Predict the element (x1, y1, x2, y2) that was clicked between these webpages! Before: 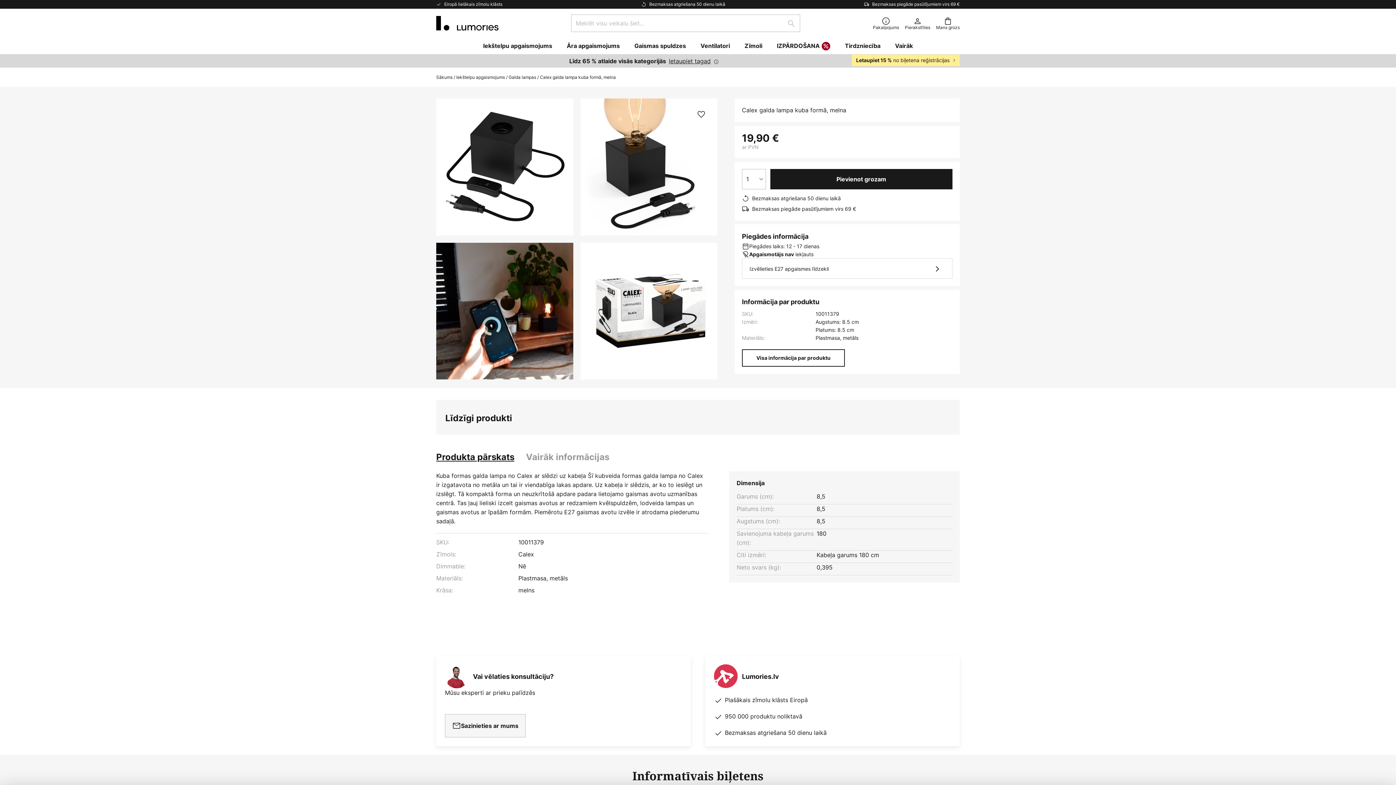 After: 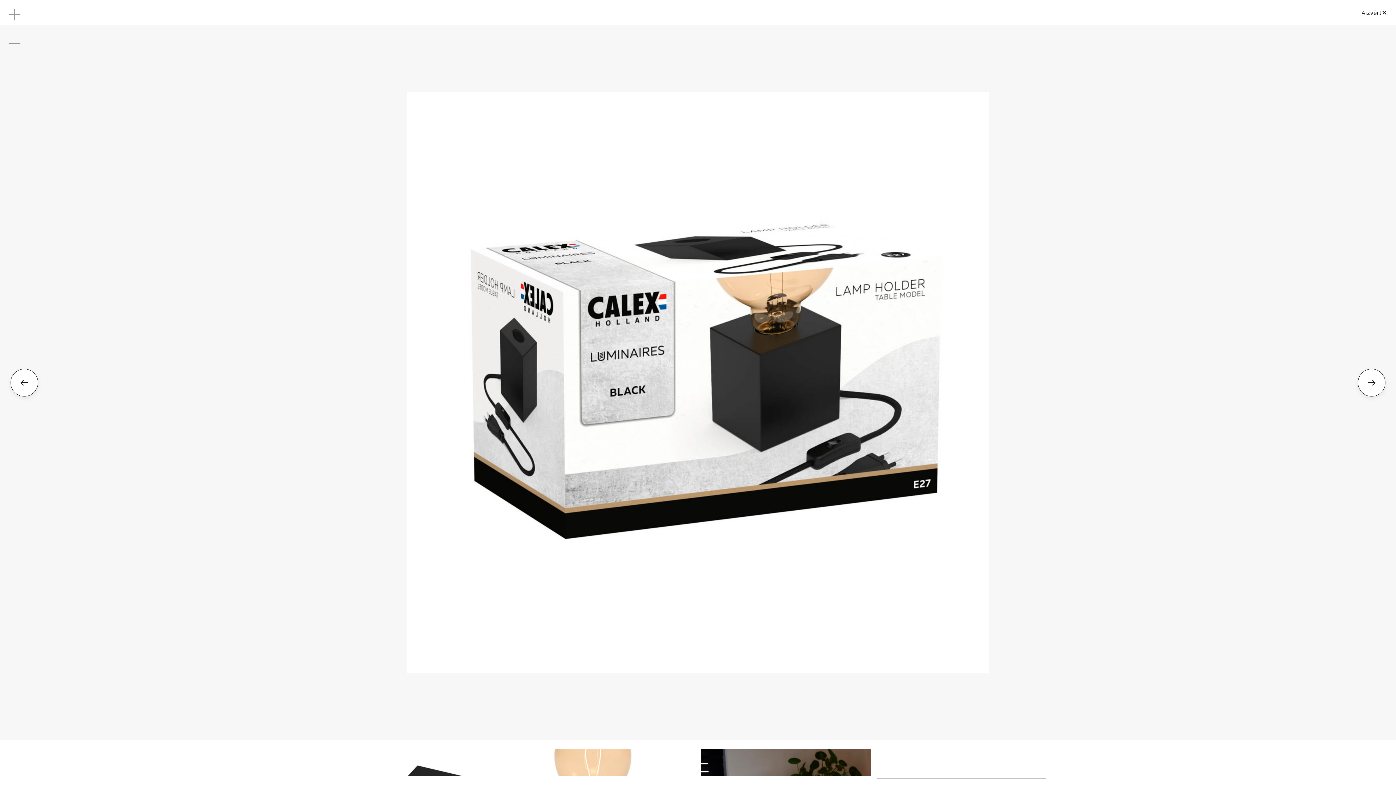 Action: bbox: (580, 242, 717, 379) label: Calex galda lampa kuba formā, melna